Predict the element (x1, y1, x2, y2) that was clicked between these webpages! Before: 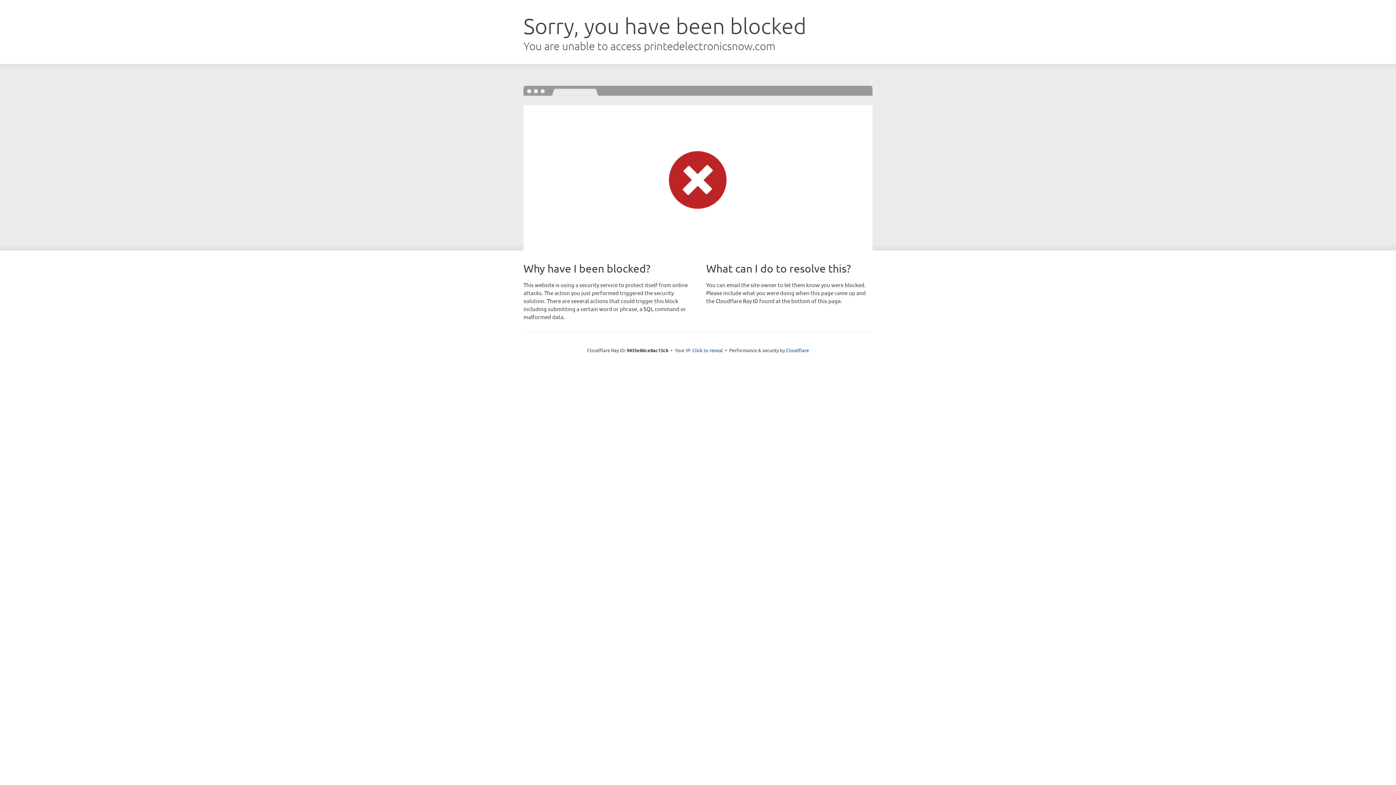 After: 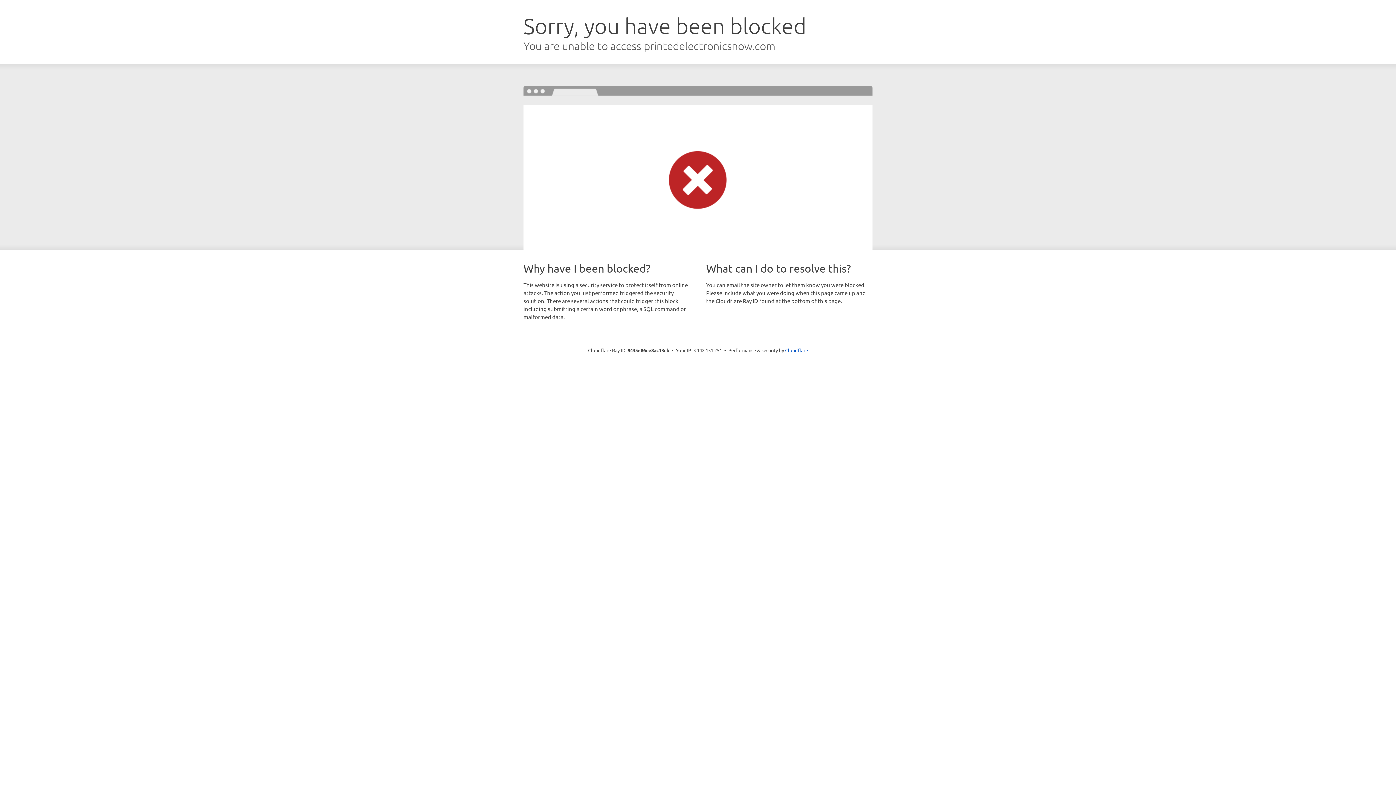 Action: bbox: (692, 346, 723, 353) label: Click to reveal